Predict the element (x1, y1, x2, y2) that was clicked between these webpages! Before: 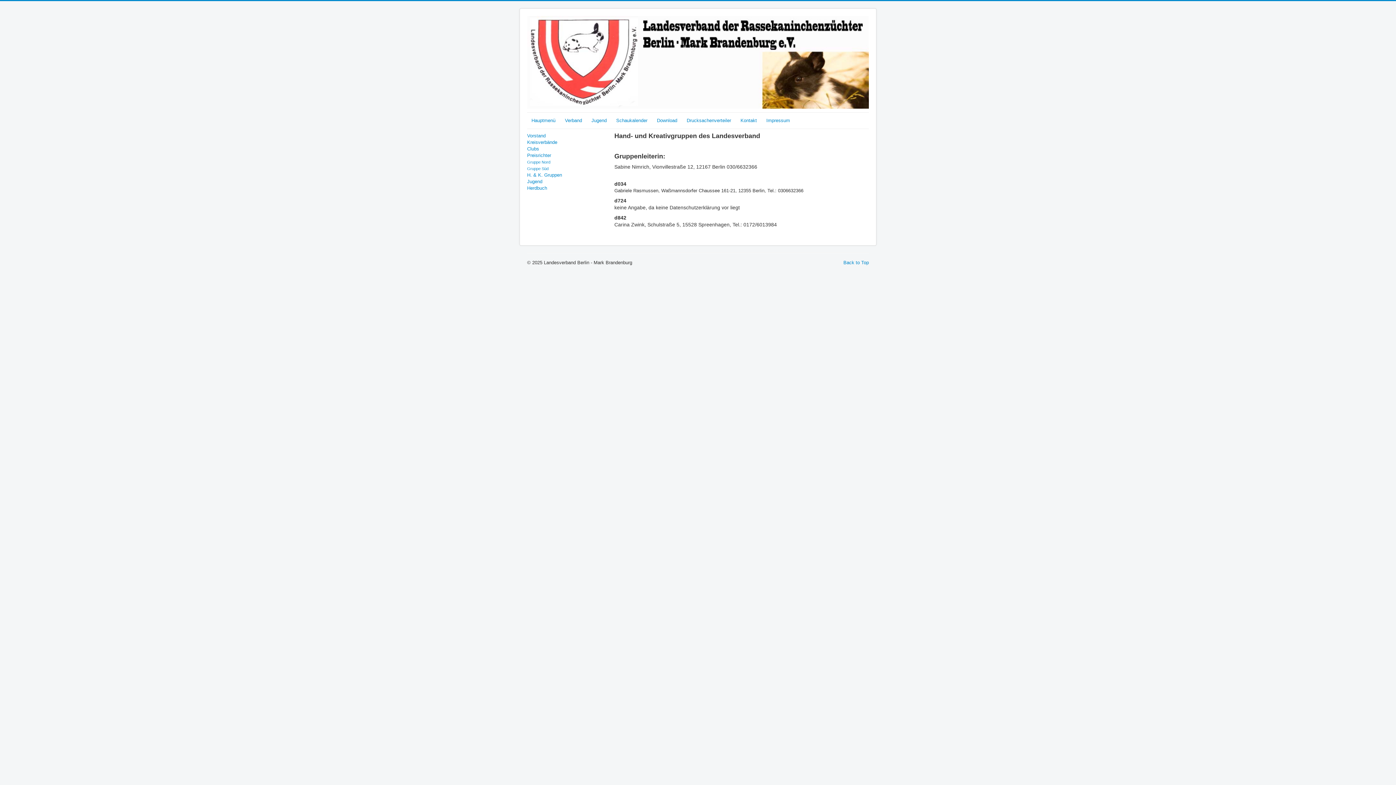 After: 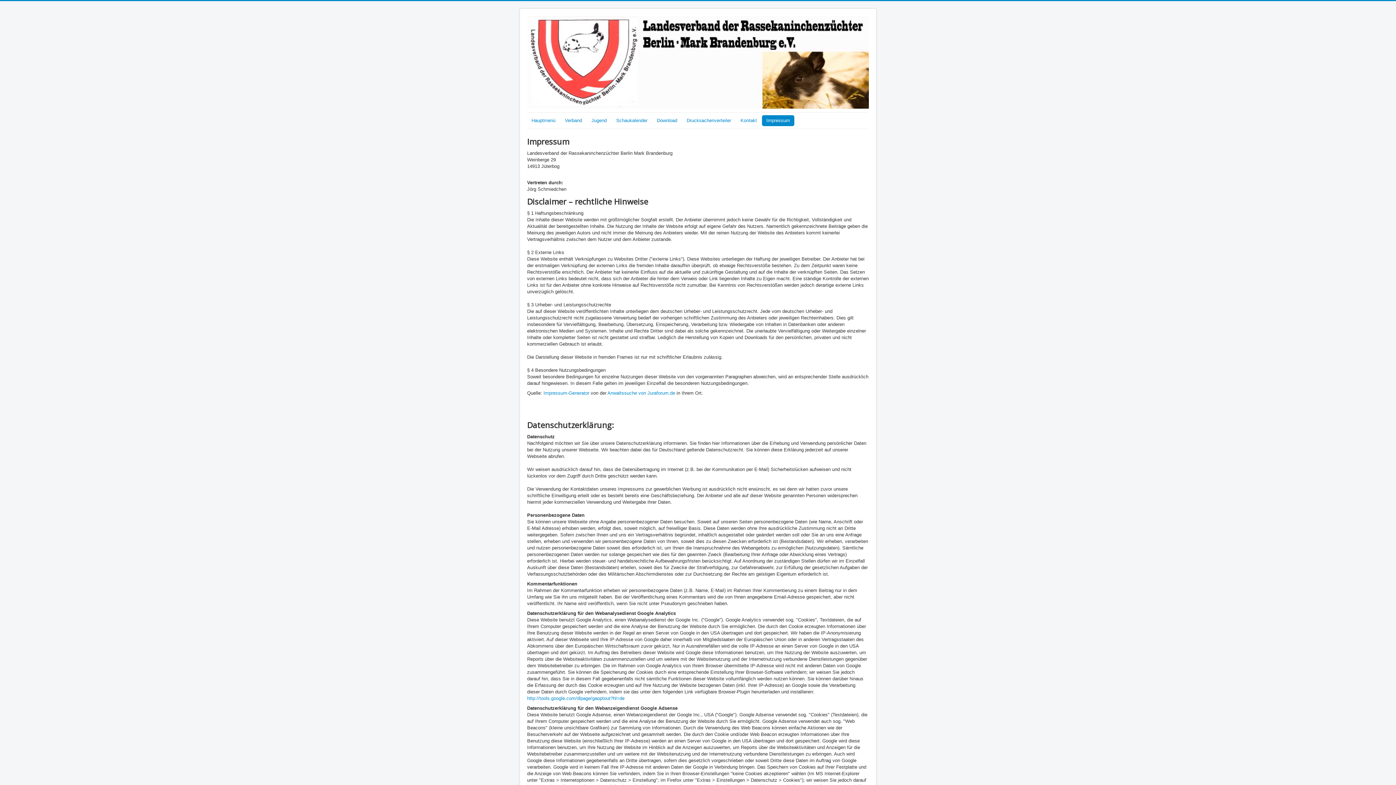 Action: bbox: (762, 115, 794, 126) label: Impressum